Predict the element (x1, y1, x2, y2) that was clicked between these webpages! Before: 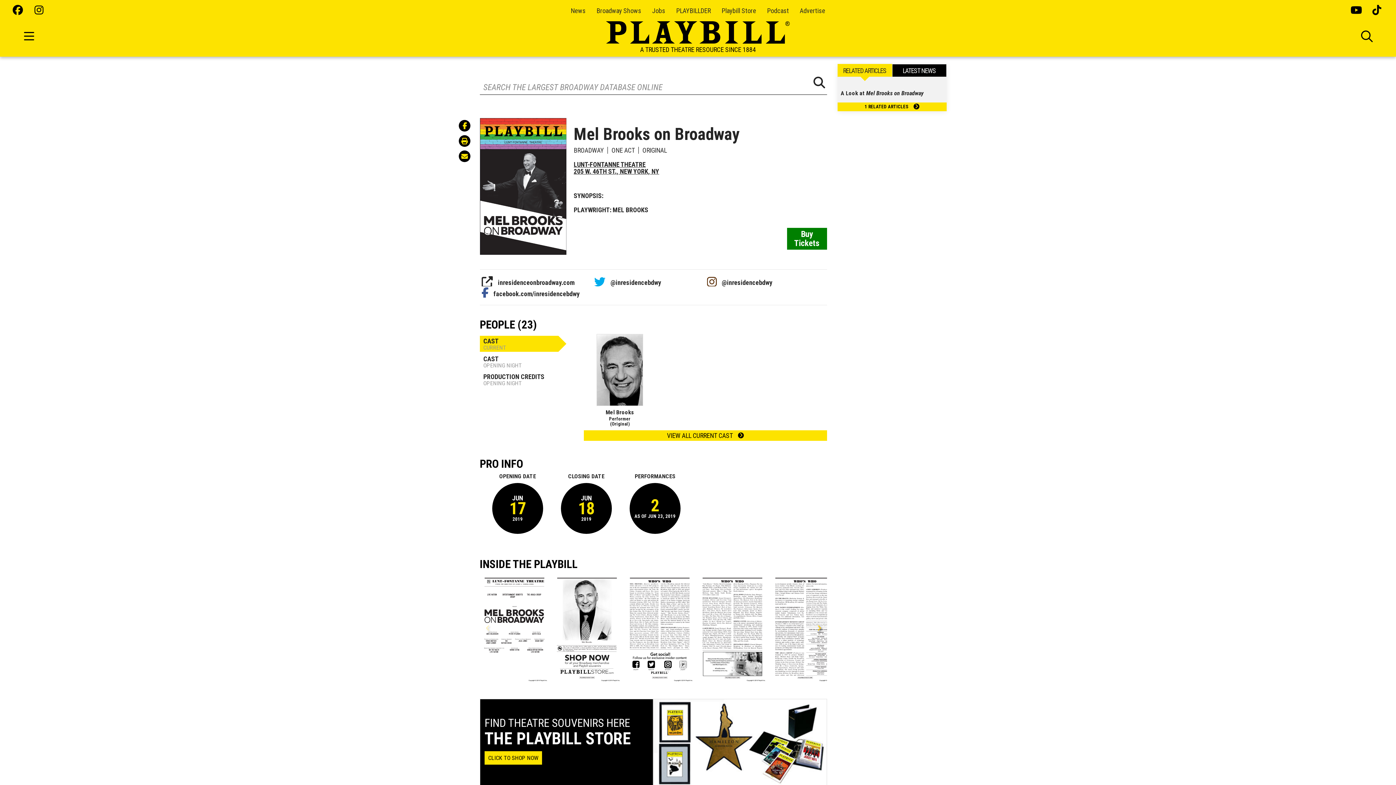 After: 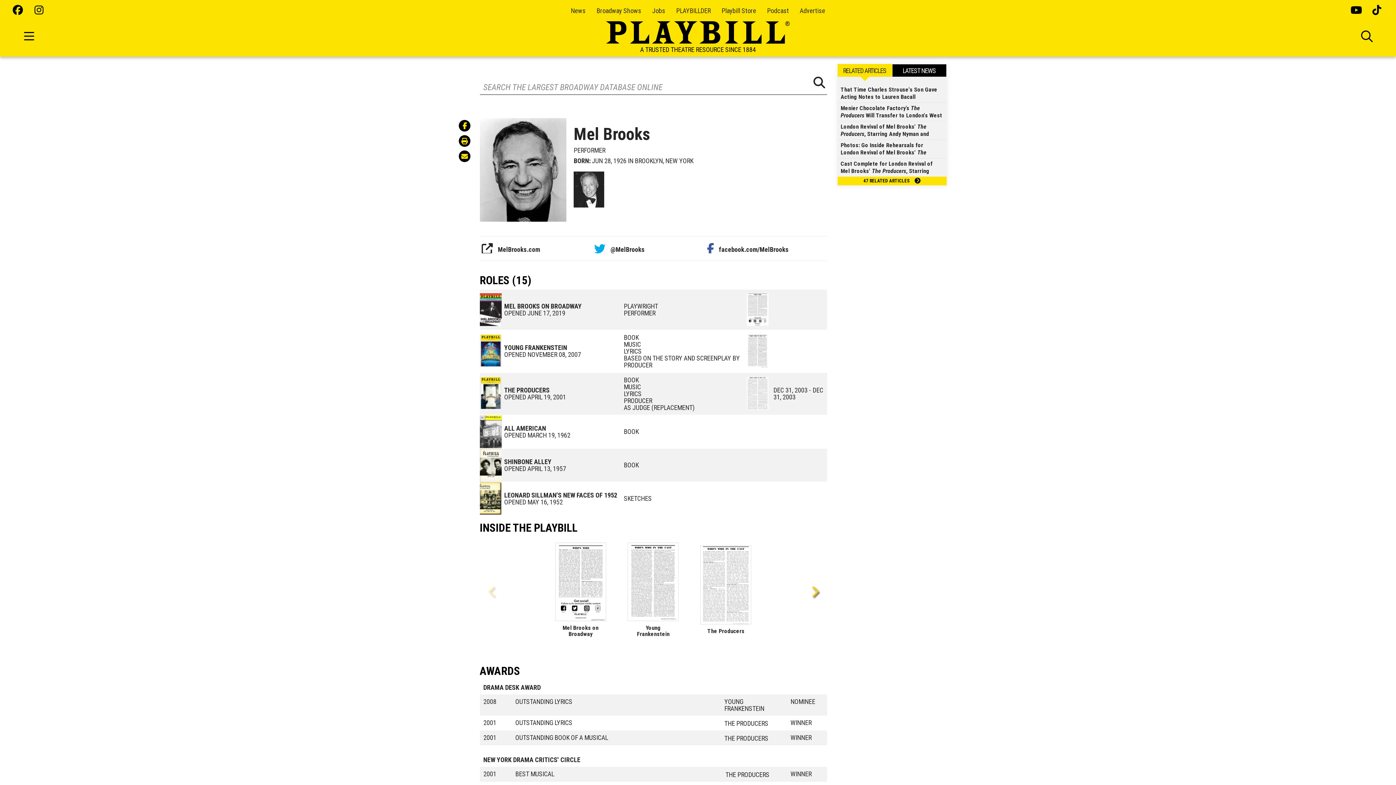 Action: bbox: (596, 334, 643, 405)